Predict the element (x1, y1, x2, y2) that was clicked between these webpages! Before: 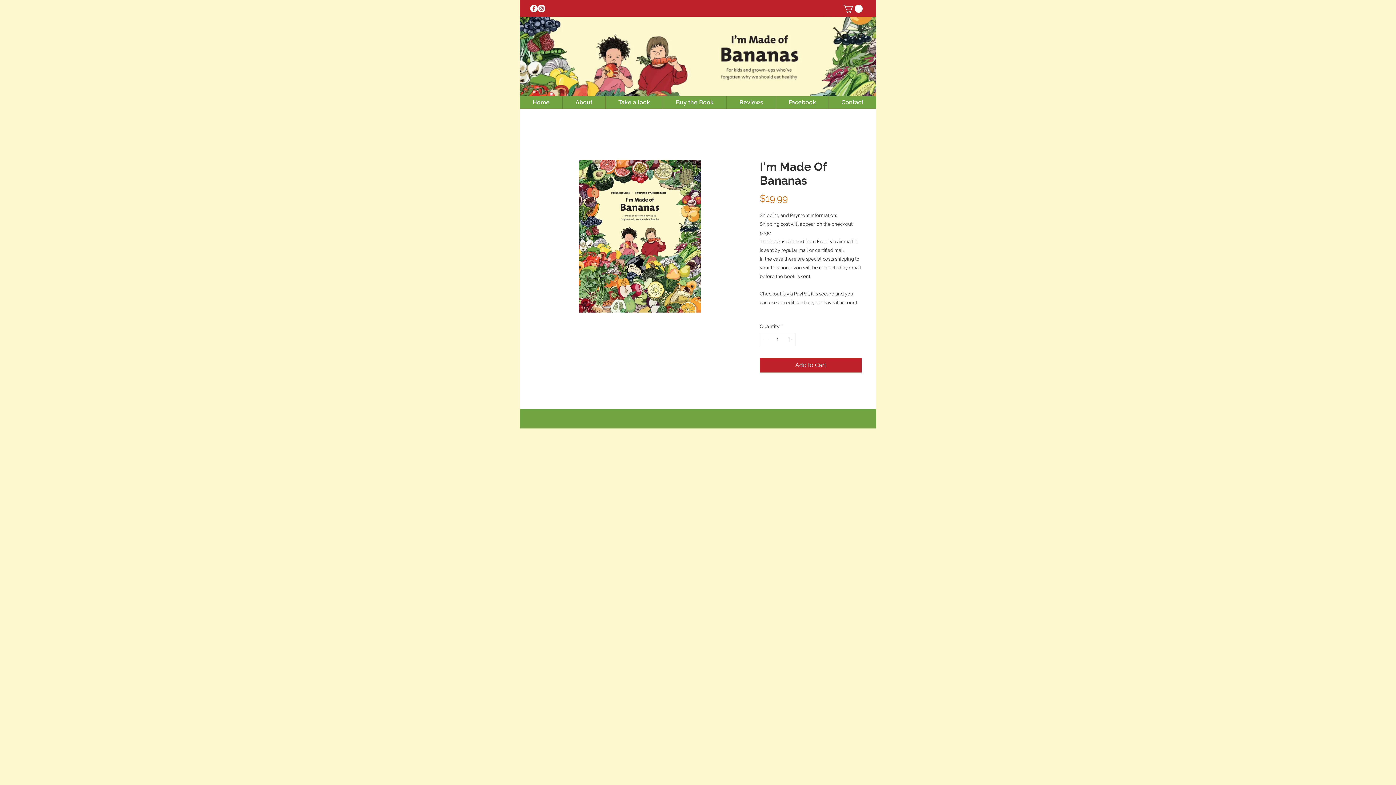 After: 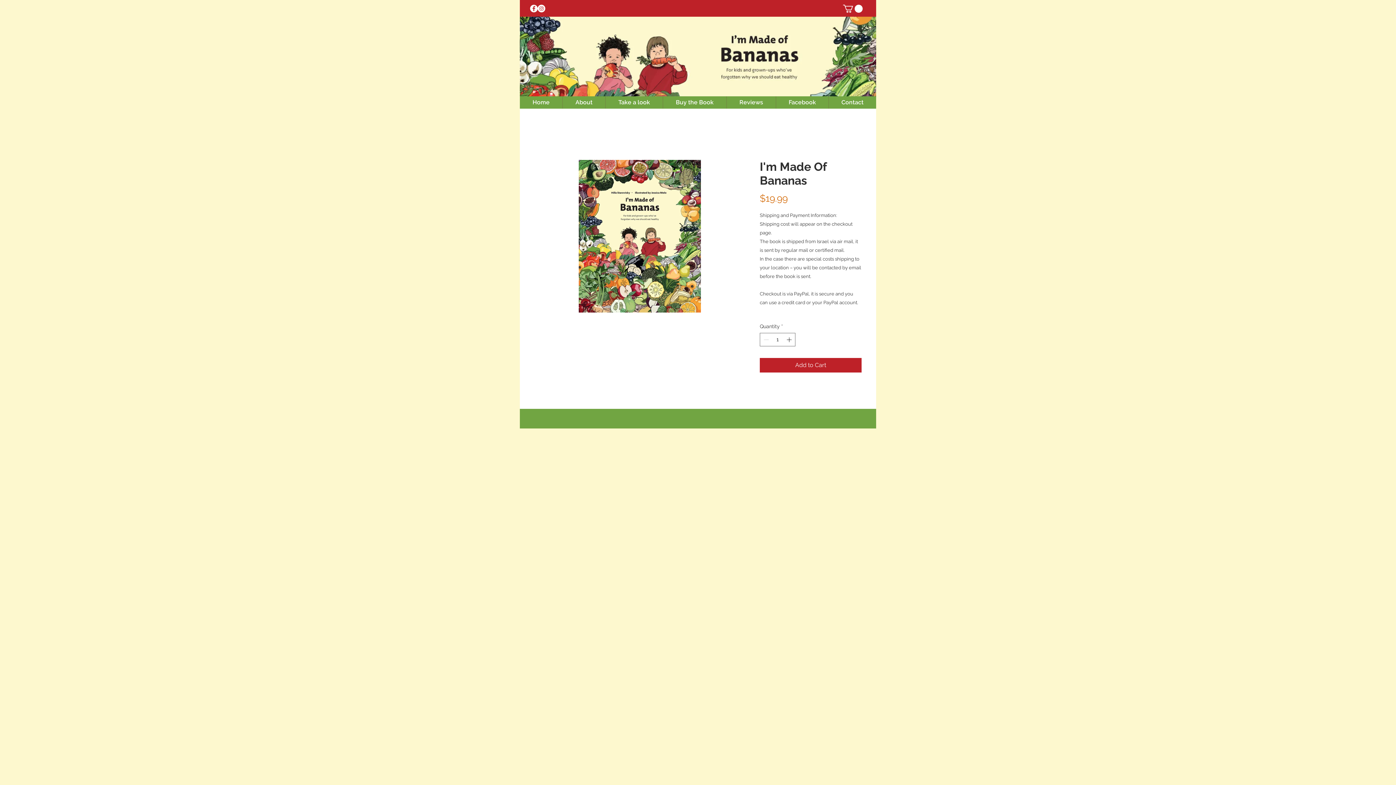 Action: label: Instagram - White Circle bbox: (537, 4, 545, 12)